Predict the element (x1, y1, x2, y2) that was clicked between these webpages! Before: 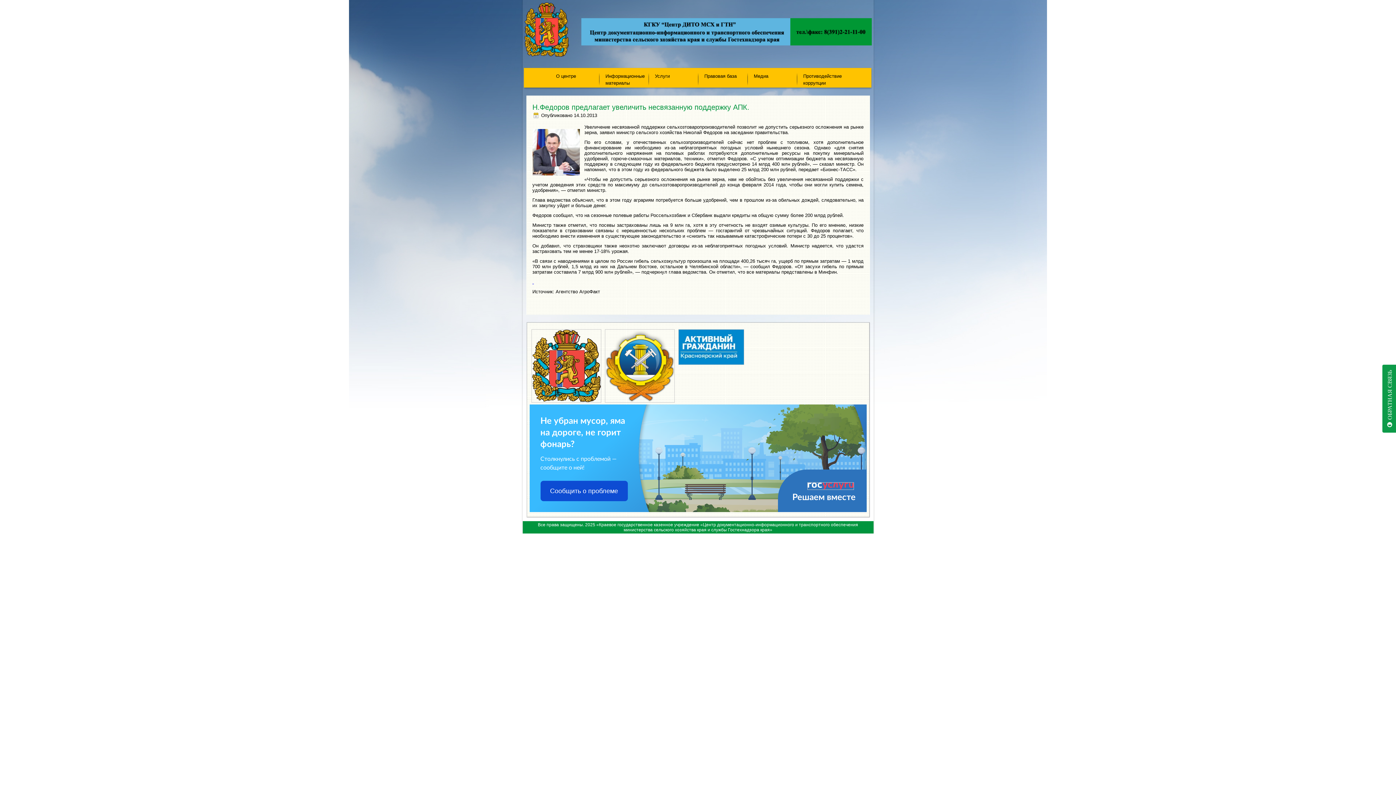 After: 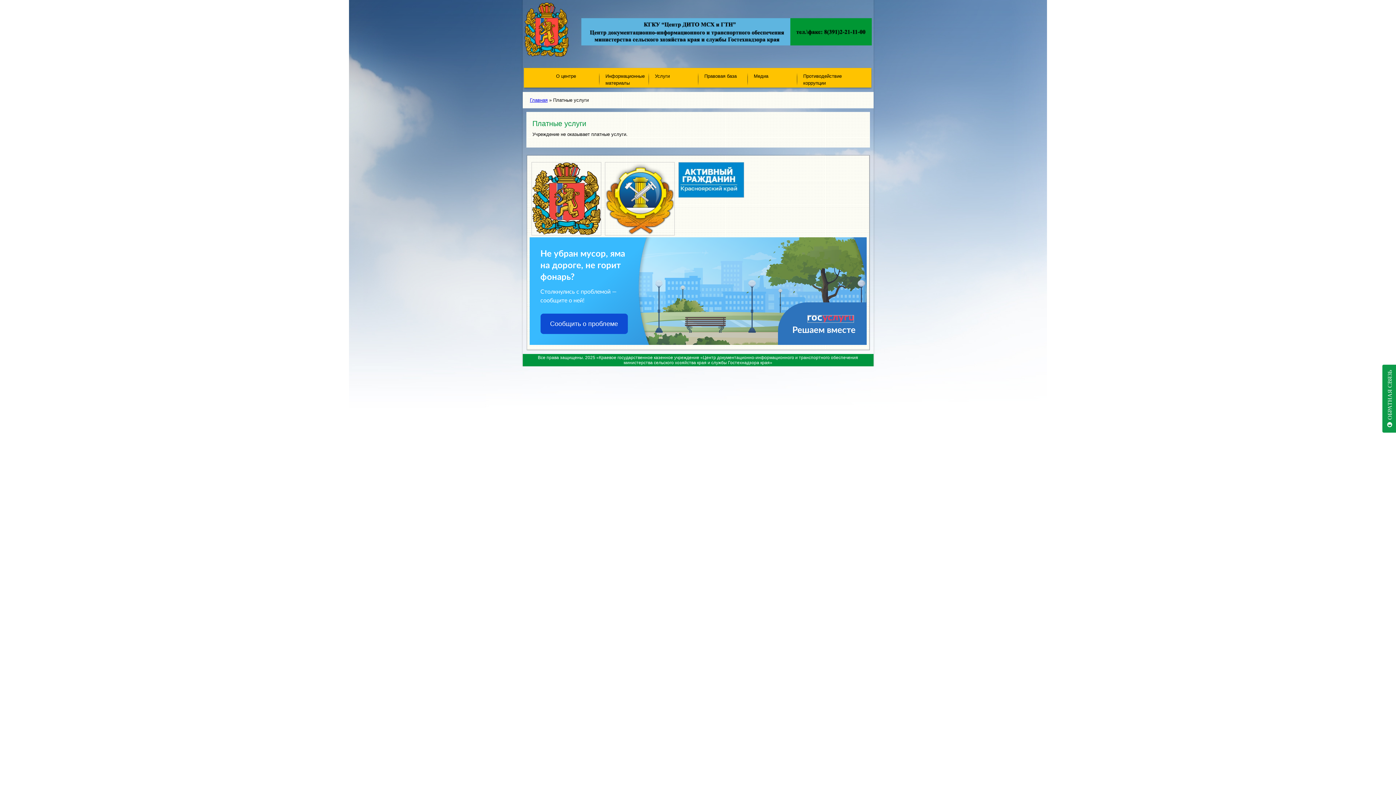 Action: label: Услуги bbox: (648, 72, 698, 85)